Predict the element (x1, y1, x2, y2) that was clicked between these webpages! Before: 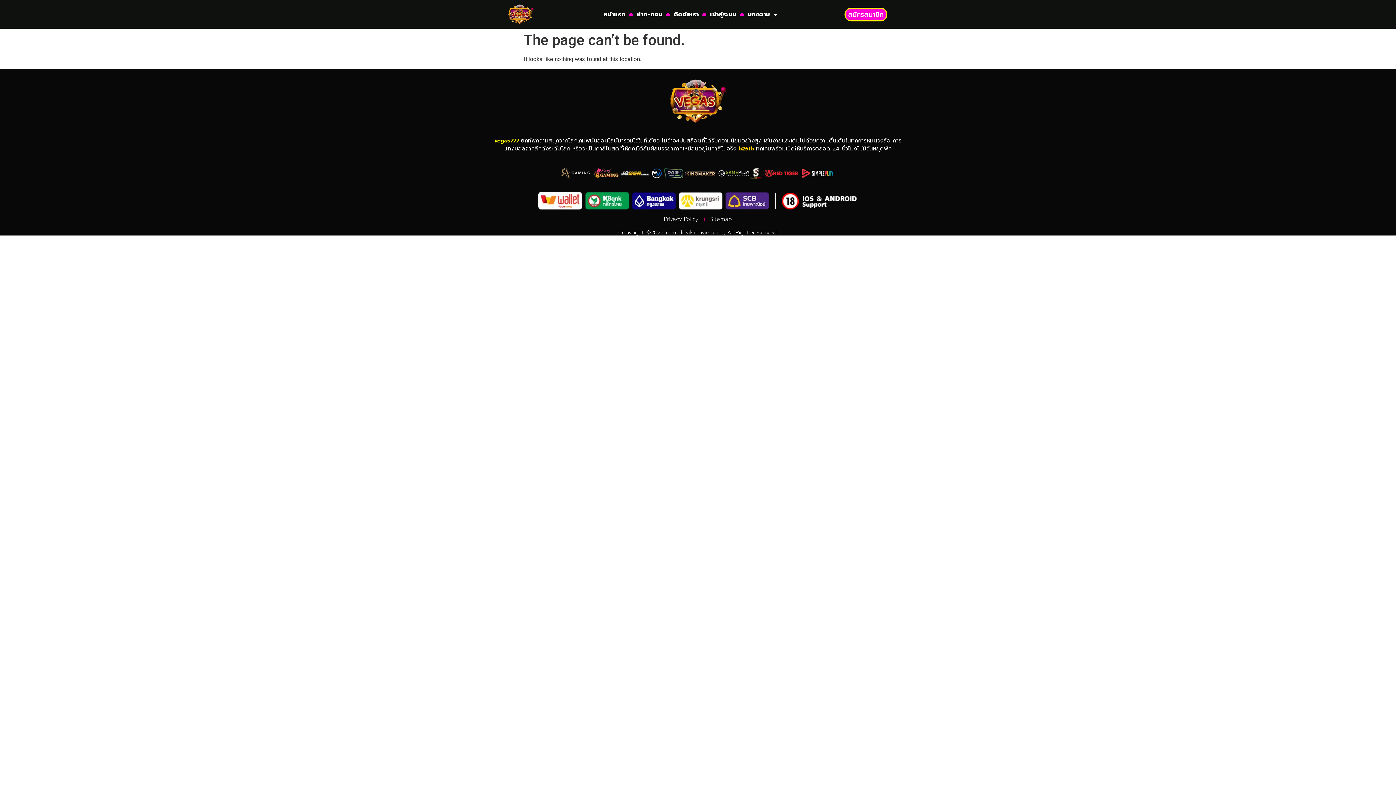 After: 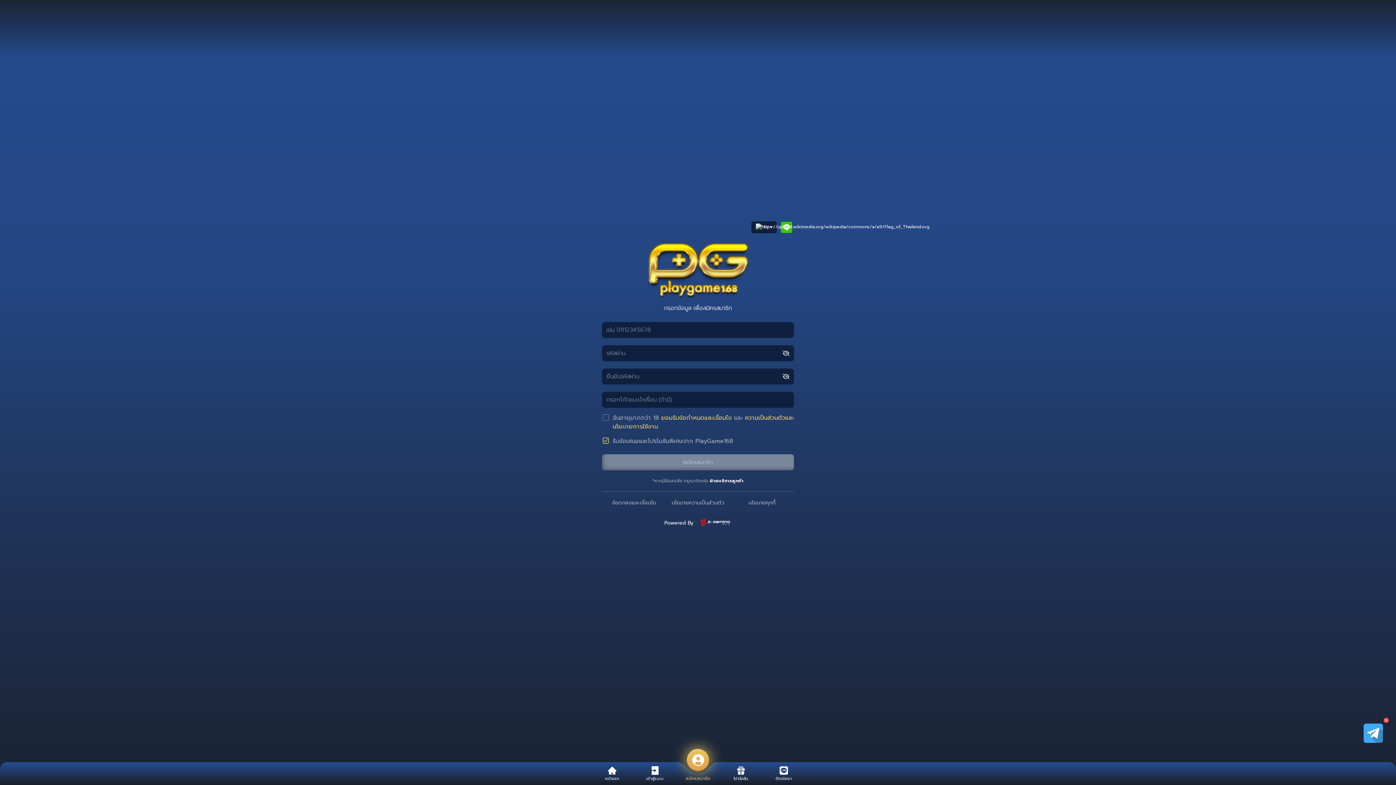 Action: bbox: (670, 10, 702, 18) label: ติดต่อเรา